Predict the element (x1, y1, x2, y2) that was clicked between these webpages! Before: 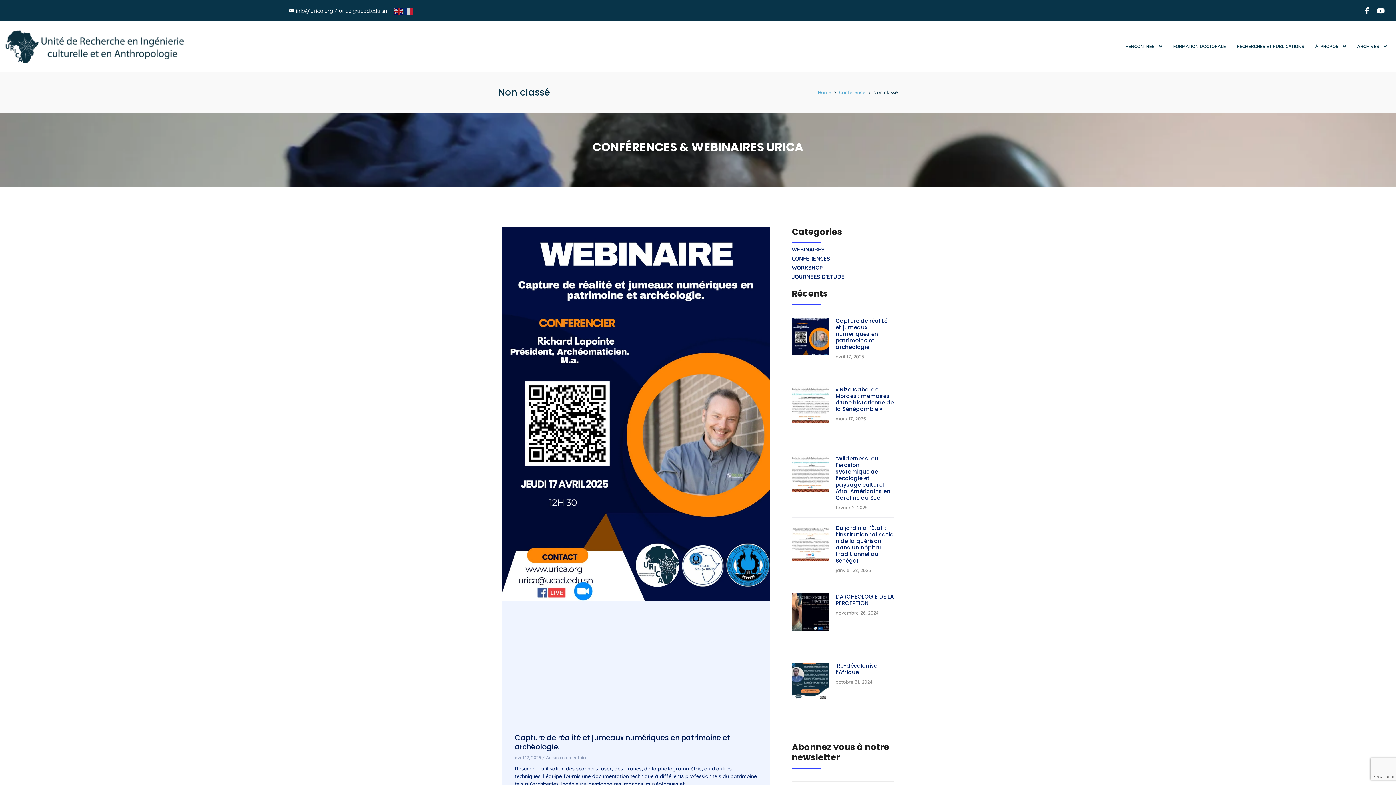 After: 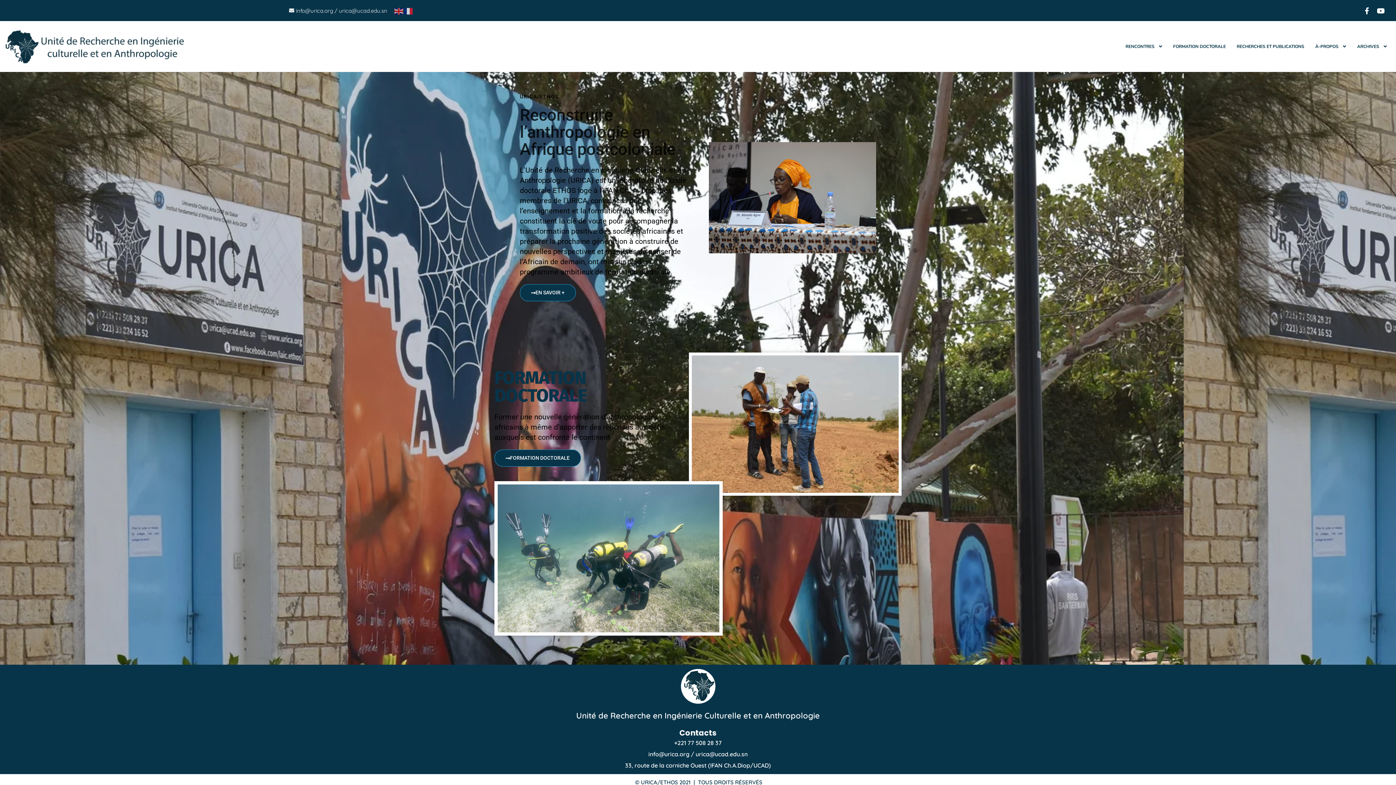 Action: label: Home bbox: (818, 88, 831, 96)